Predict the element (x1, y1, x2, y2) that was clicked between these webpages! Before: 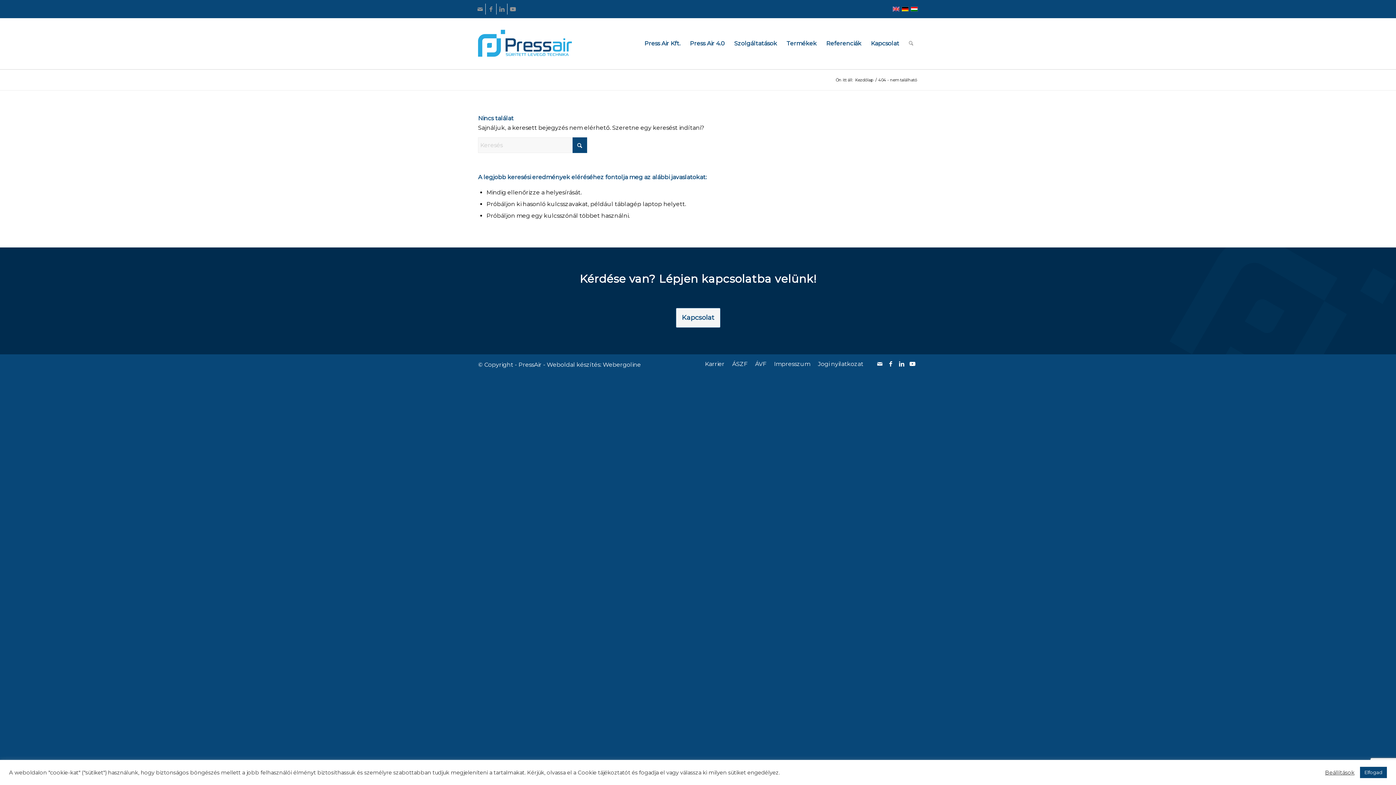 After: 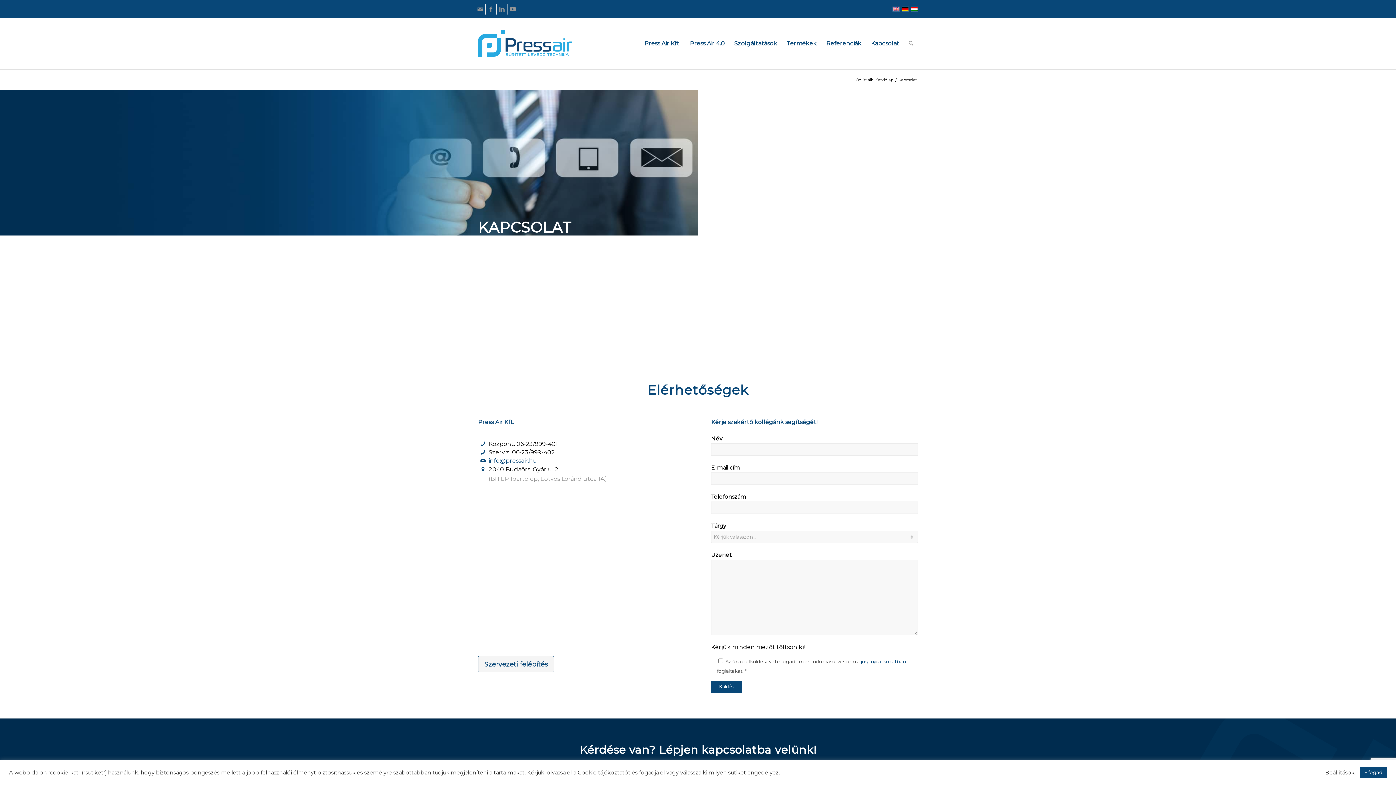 Action: label: Kapcsolat bbox: (866, 17, 904, 69)